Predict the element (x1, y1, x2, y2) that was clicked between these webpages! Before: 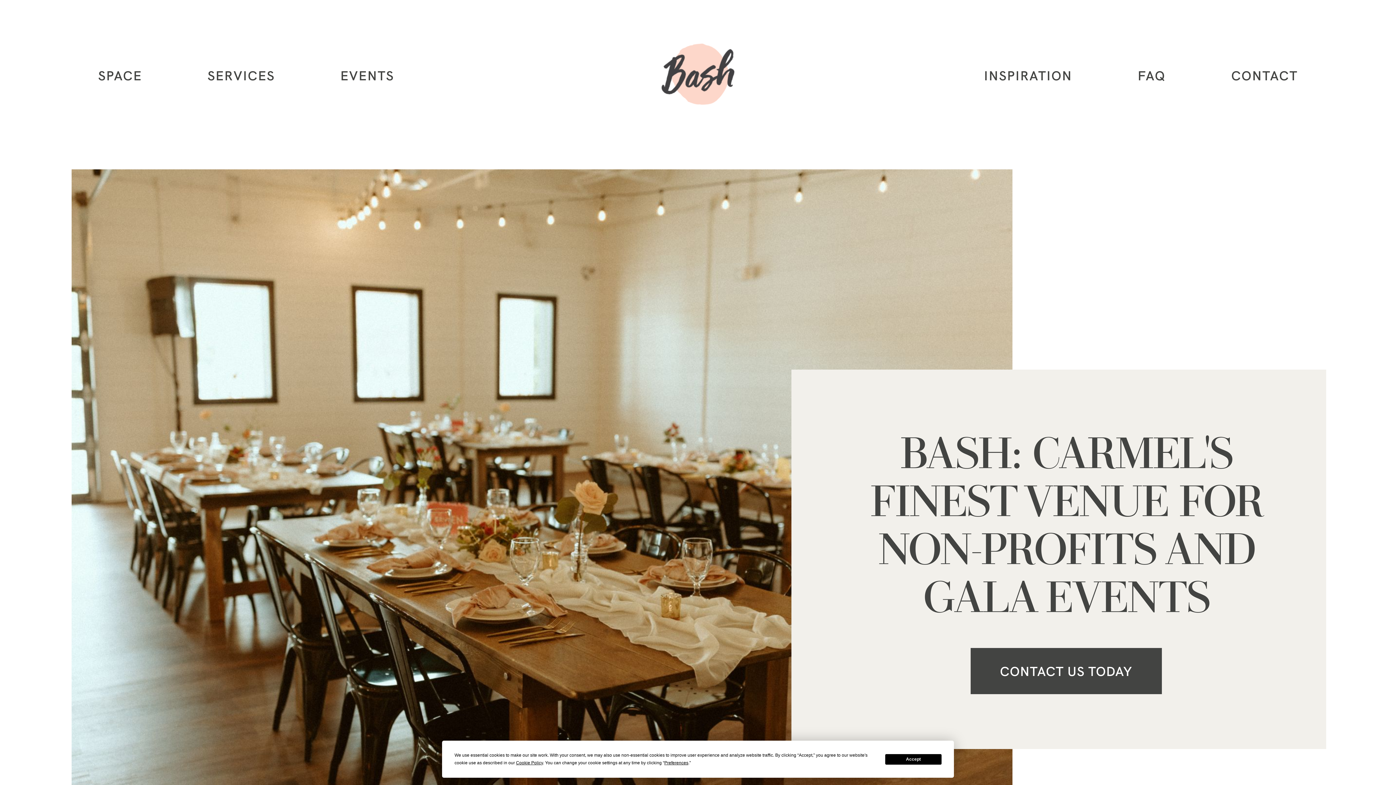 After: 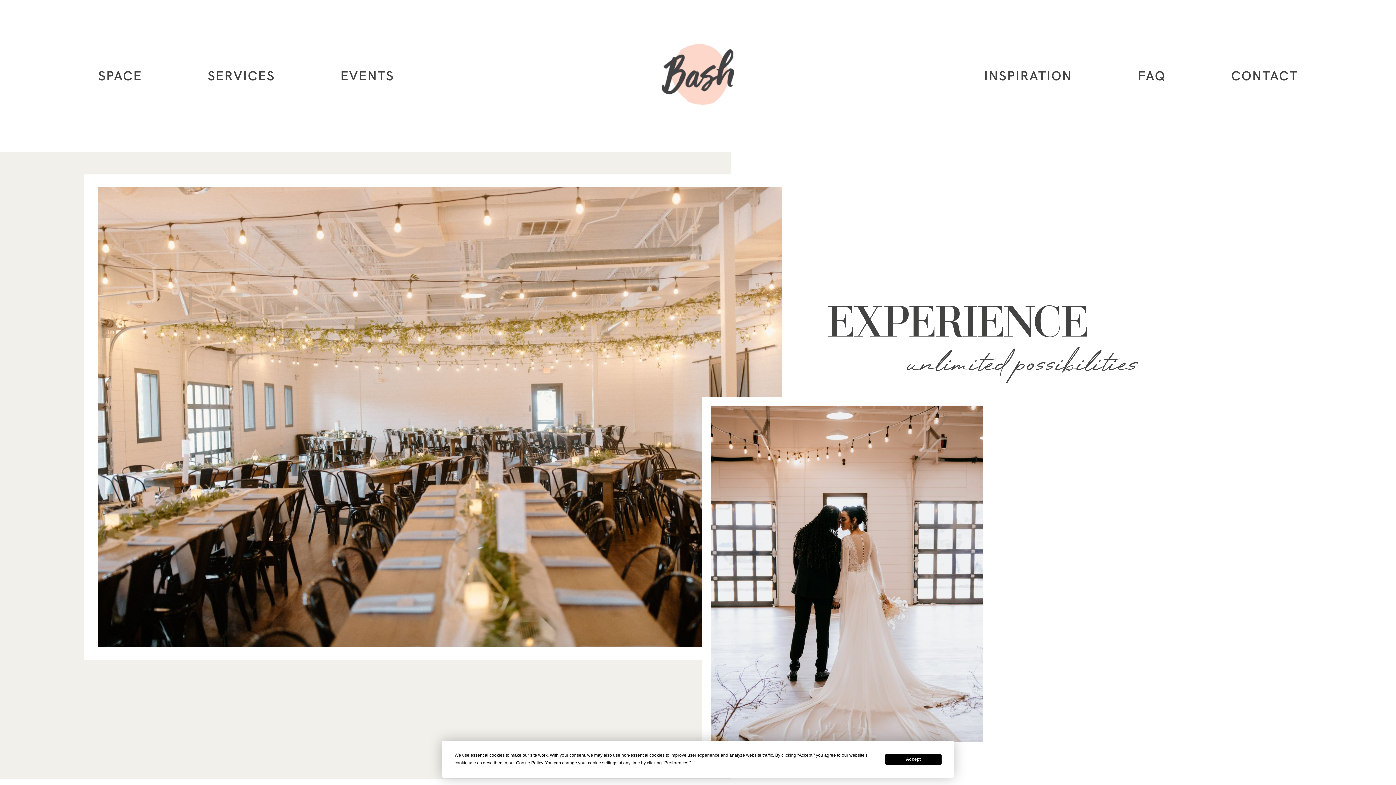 Action: label: SPACE bbox: (98, 67, 142, 83)